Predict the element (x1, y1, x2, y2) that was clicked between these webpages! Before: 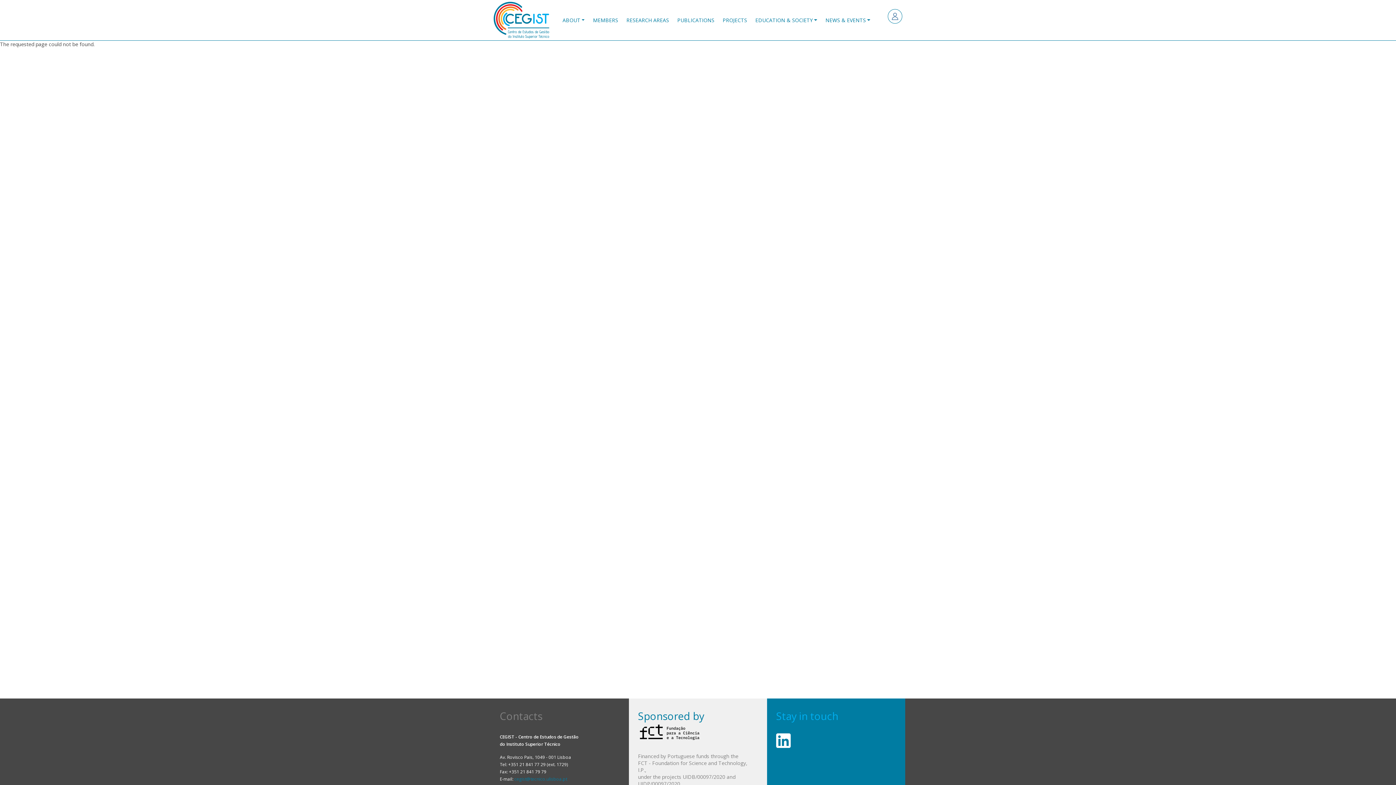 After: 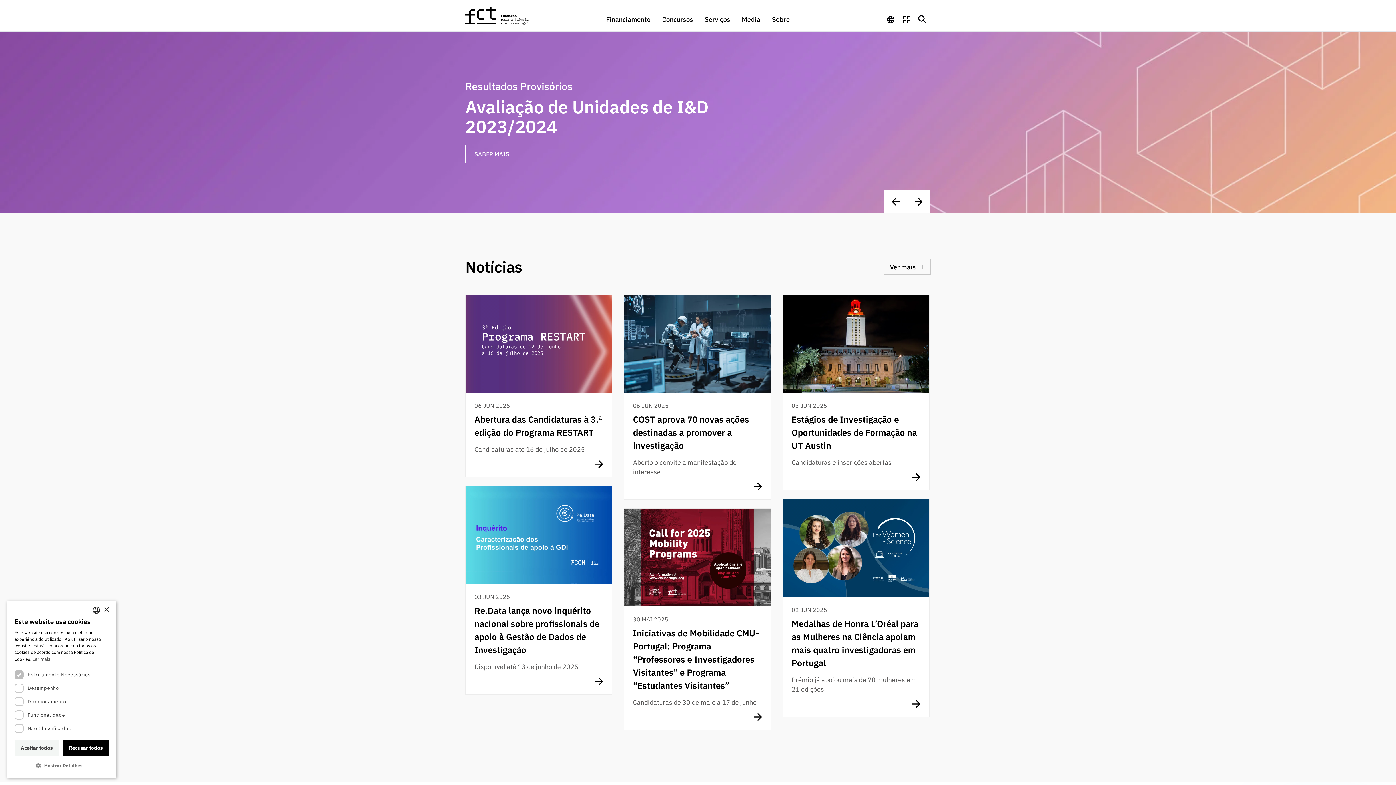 Action: bbox: (638, 724, 701, 738)